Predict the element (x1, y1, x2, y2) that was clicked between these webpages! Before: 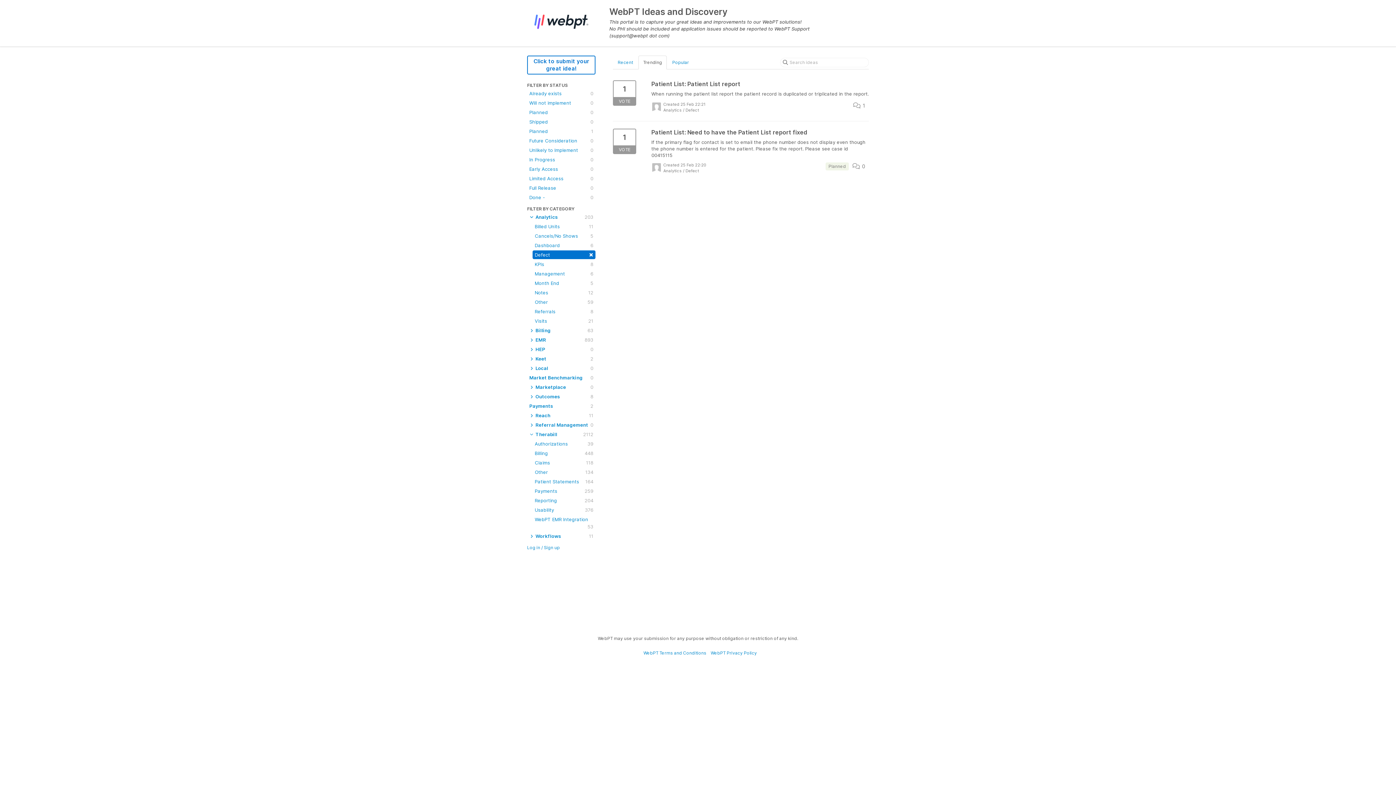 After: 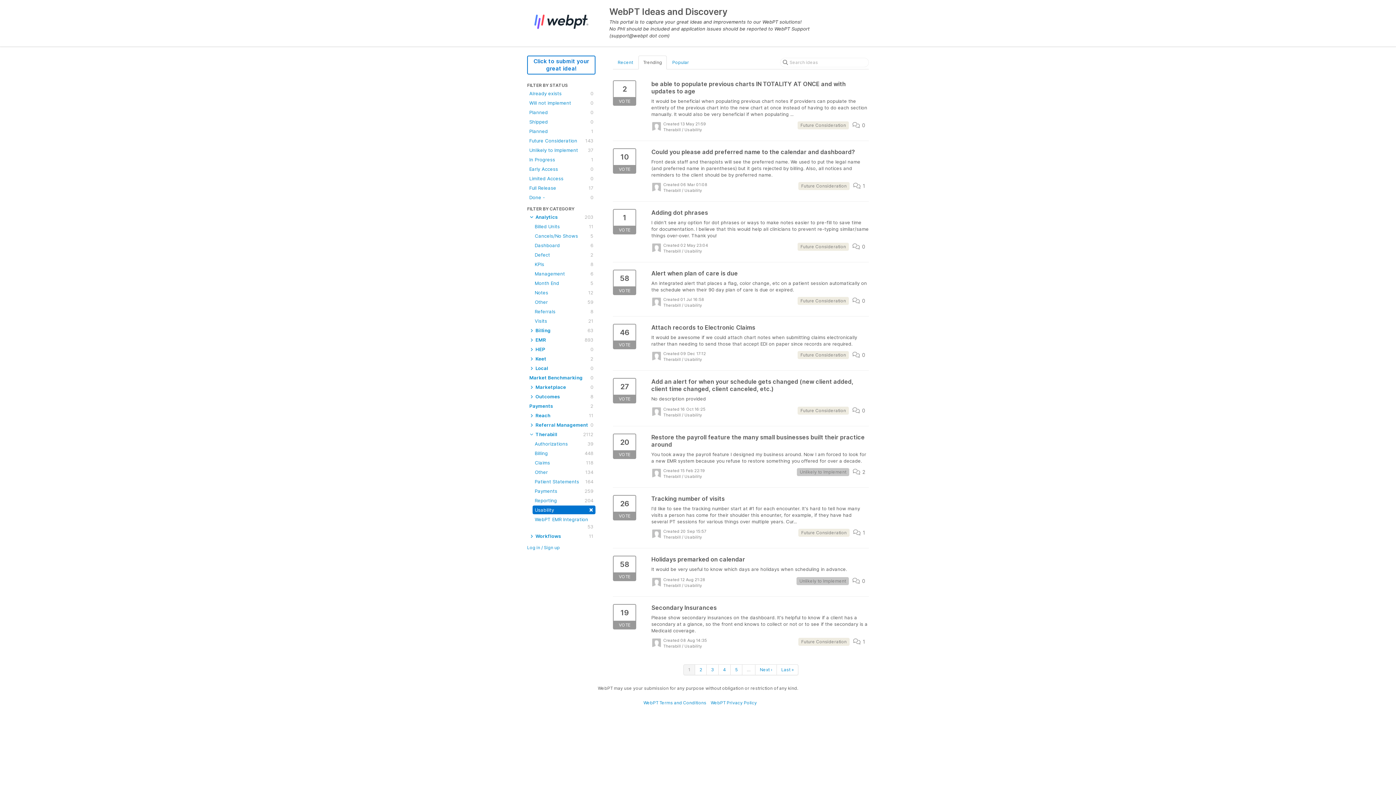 Action: label: Usability
376 bbox: (532, 505, 595, 514)